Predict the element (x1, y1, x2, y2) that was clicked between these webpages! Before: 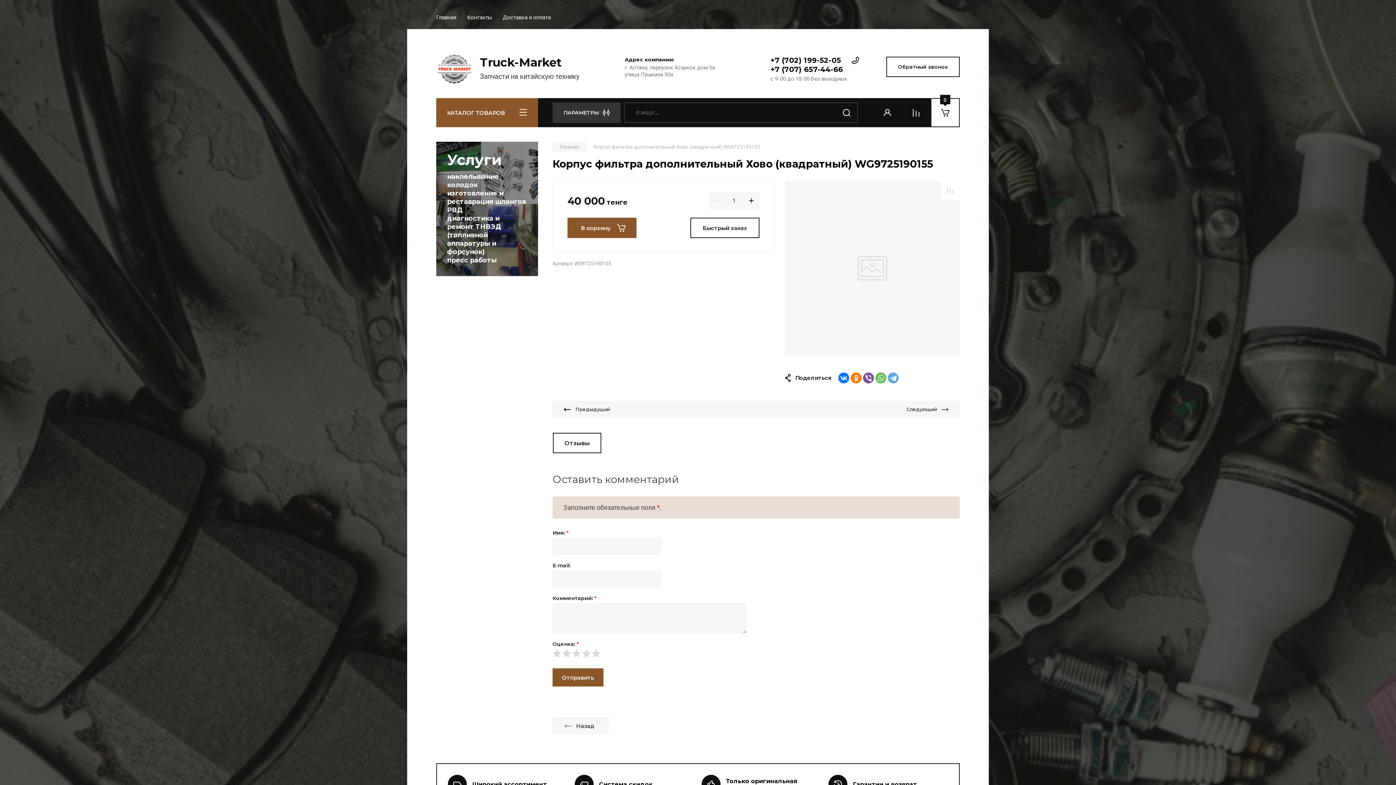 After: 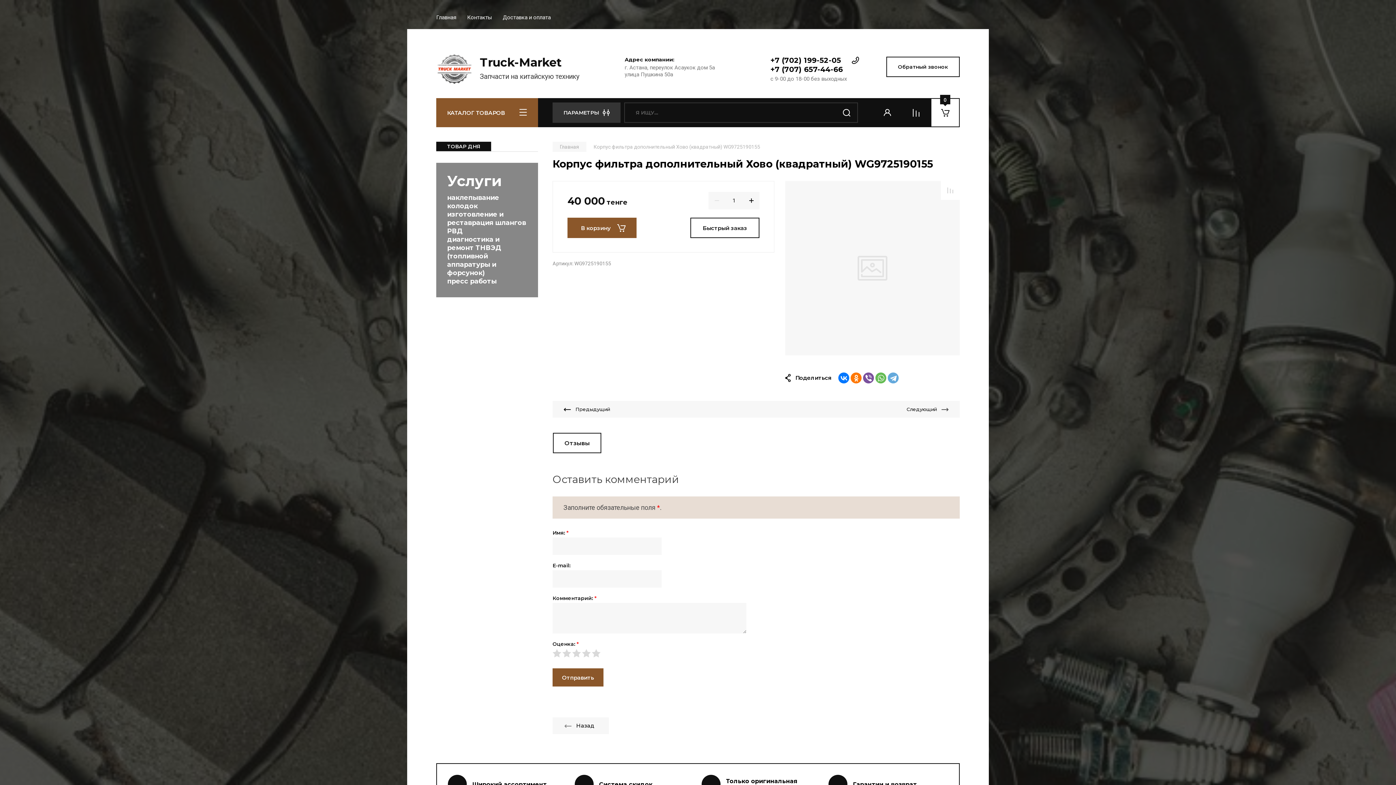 Action: label: Услуги
наклепывание колодок
изготовление и реставрация шлангов РВД
диагностика и ремонт ТНВЭД (топливной аппаратуры и форсунок)
пресс работы bbox: (436, 141, 538, 276)